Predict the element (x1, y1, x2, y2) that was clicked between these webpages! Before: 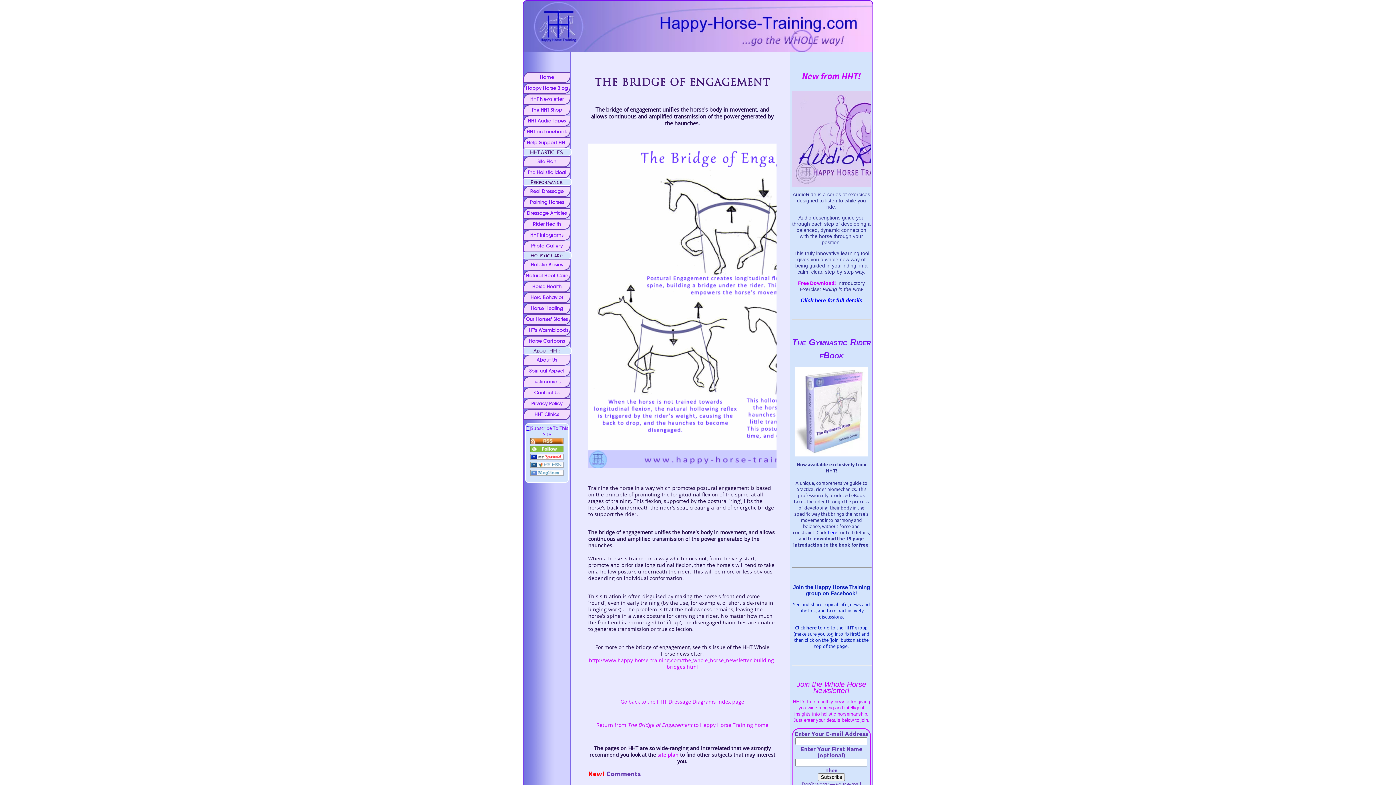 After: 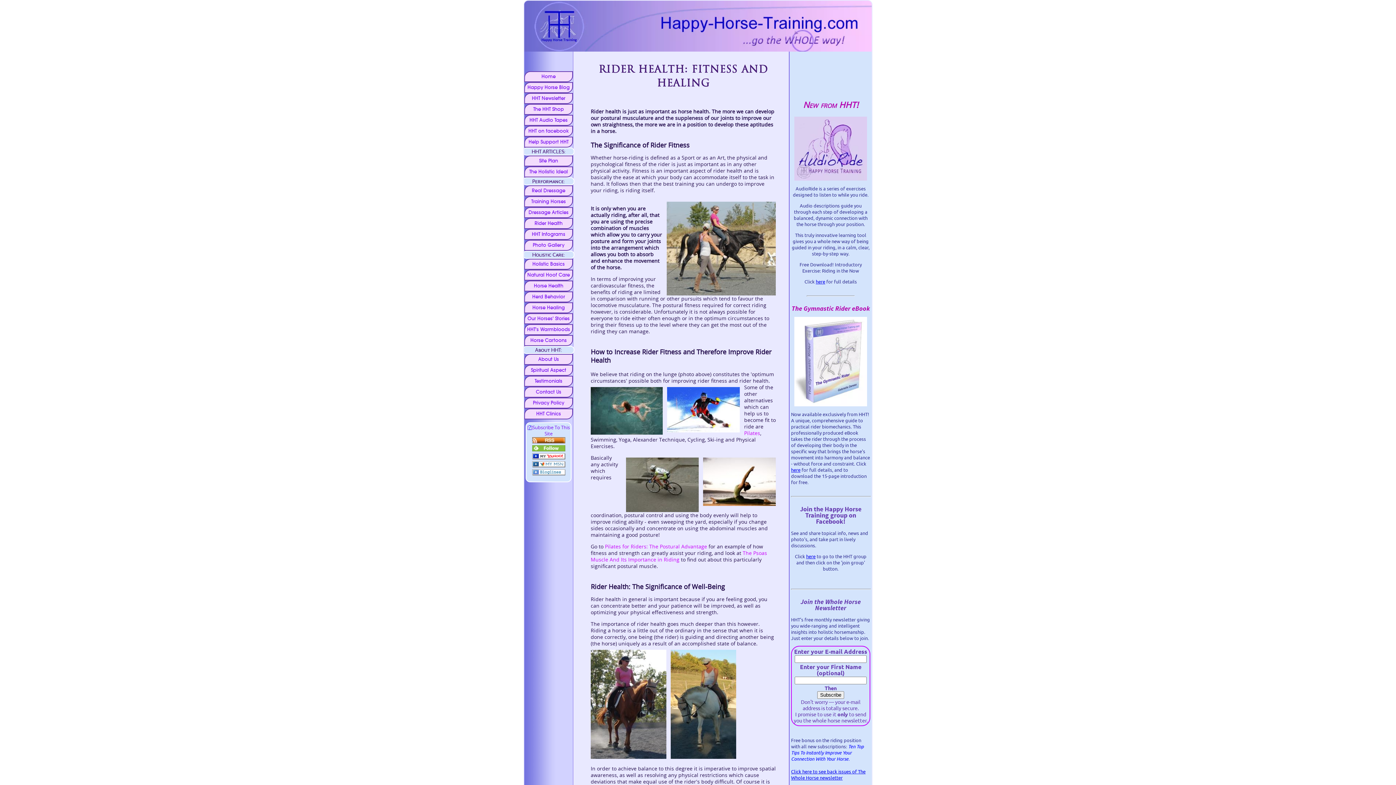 Action: bbox: (523, 218, 570, 229) label: Rider Health